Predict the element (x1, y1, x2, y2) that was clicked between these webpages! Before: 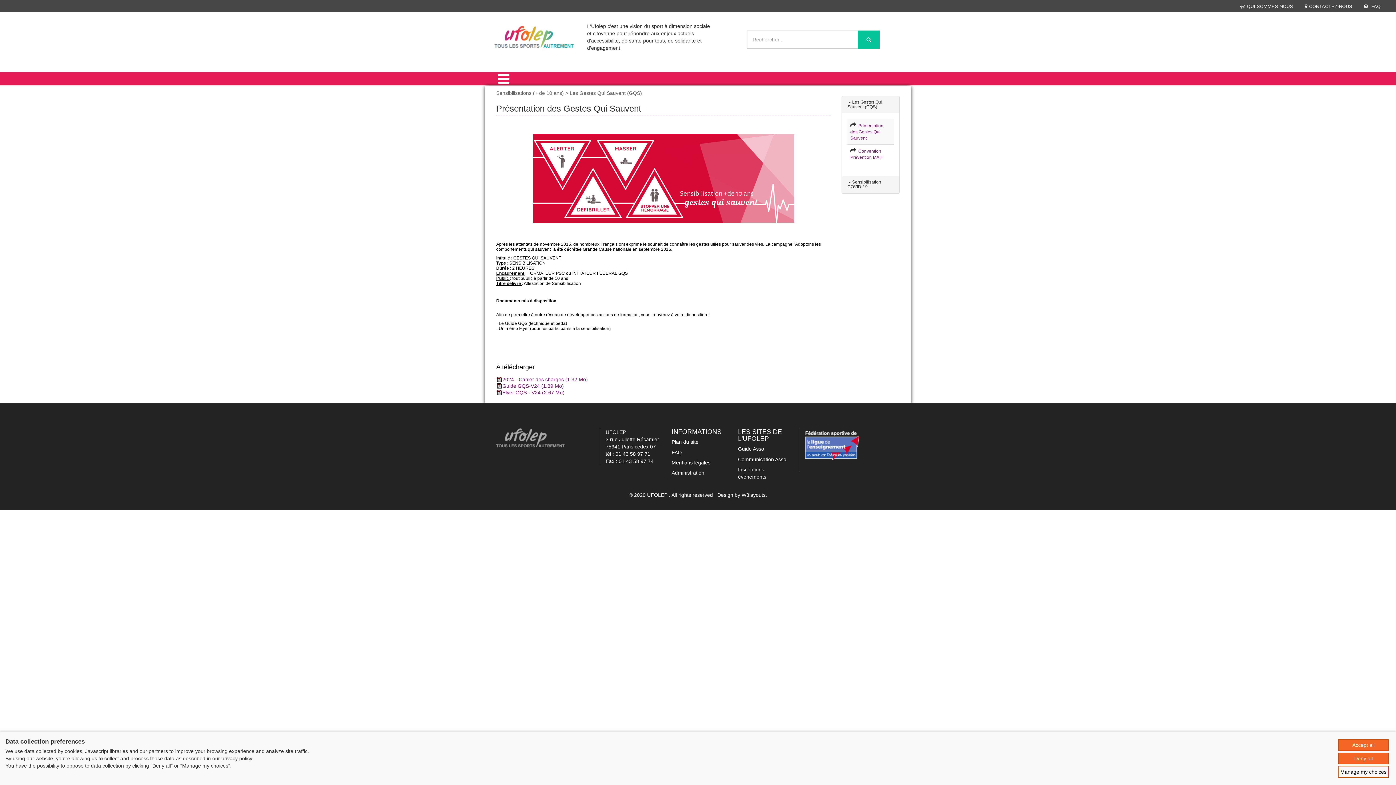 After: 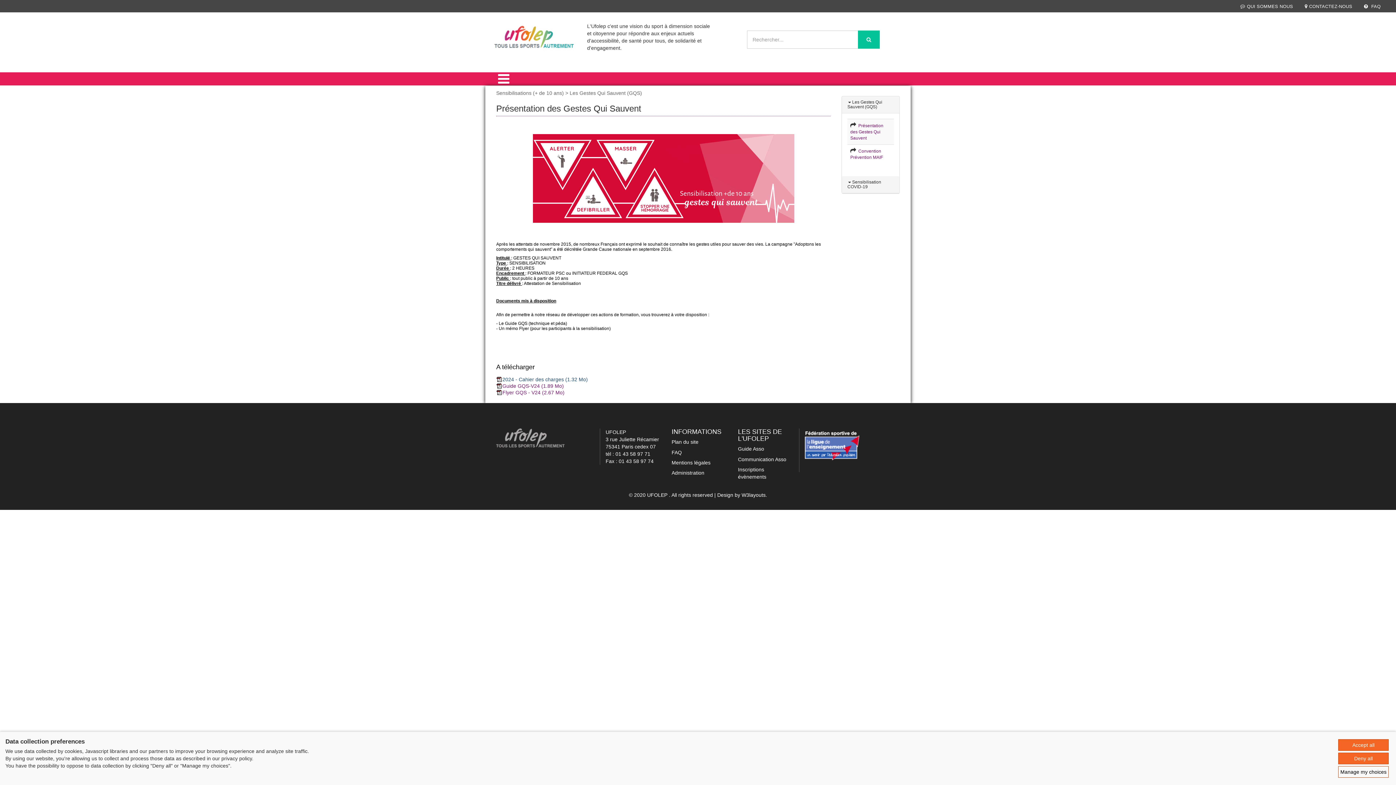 Action: bbox: (502, 376, 588, 382) label: 2024 - Cahier des charges (1.32 Mo)